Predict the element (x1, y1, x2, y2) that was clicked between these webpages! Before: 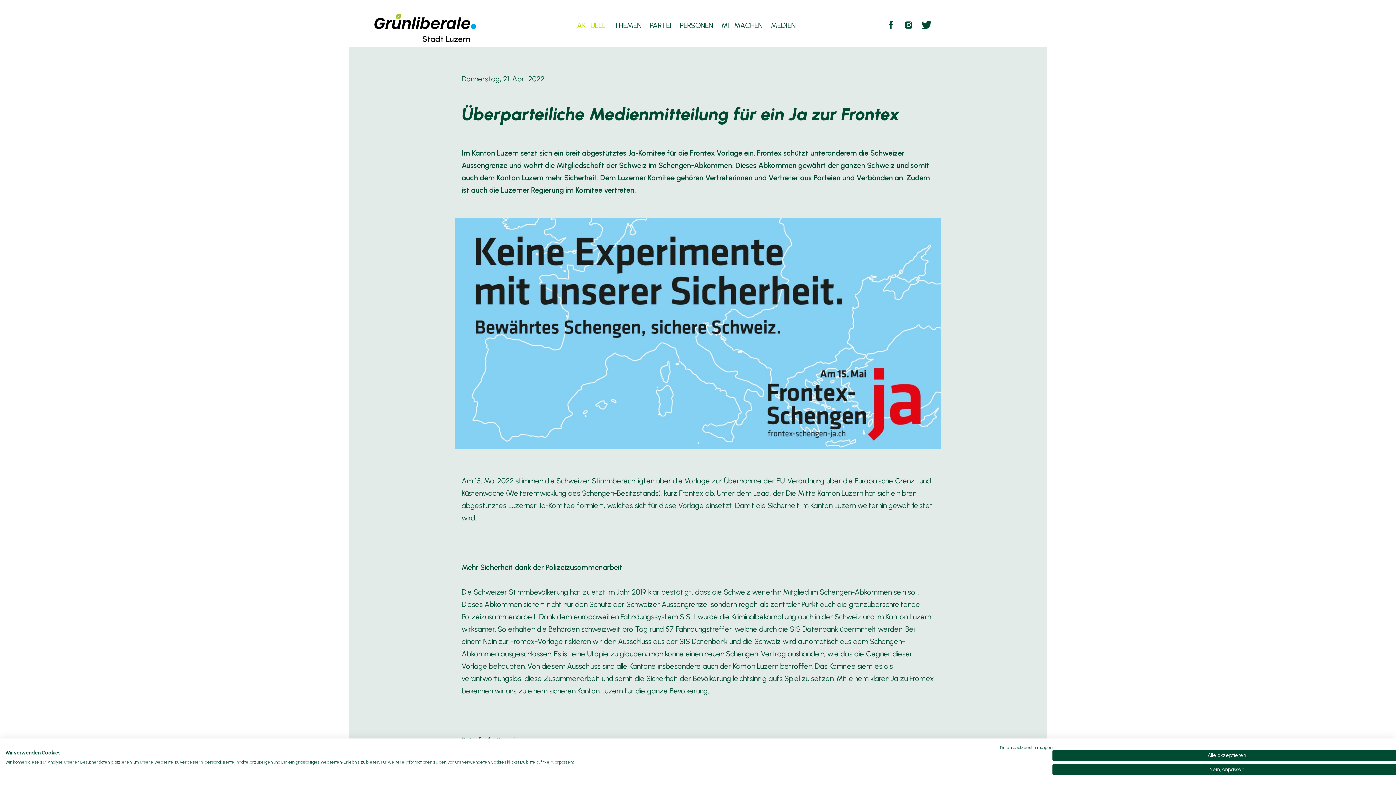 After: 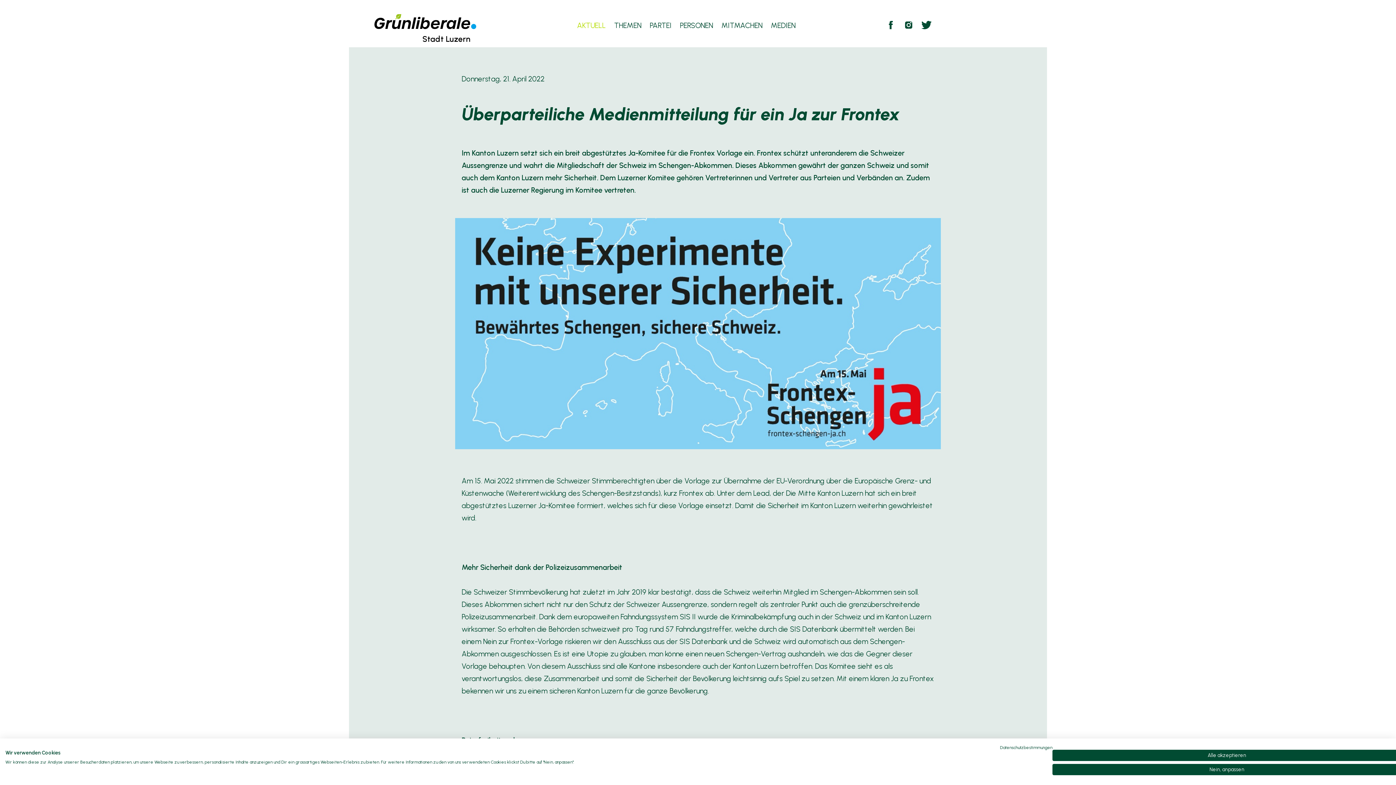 Action: bbox: (903, 22, 914, 31)